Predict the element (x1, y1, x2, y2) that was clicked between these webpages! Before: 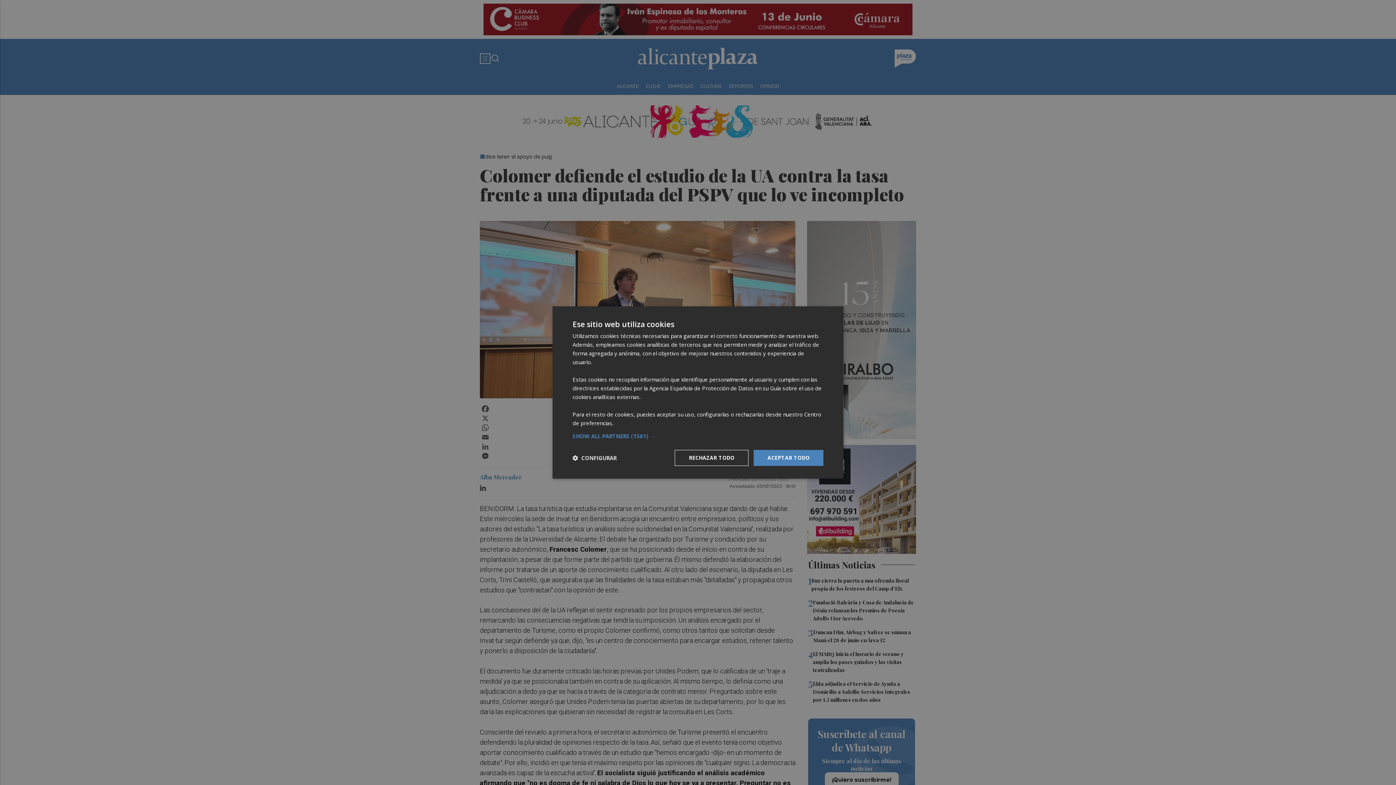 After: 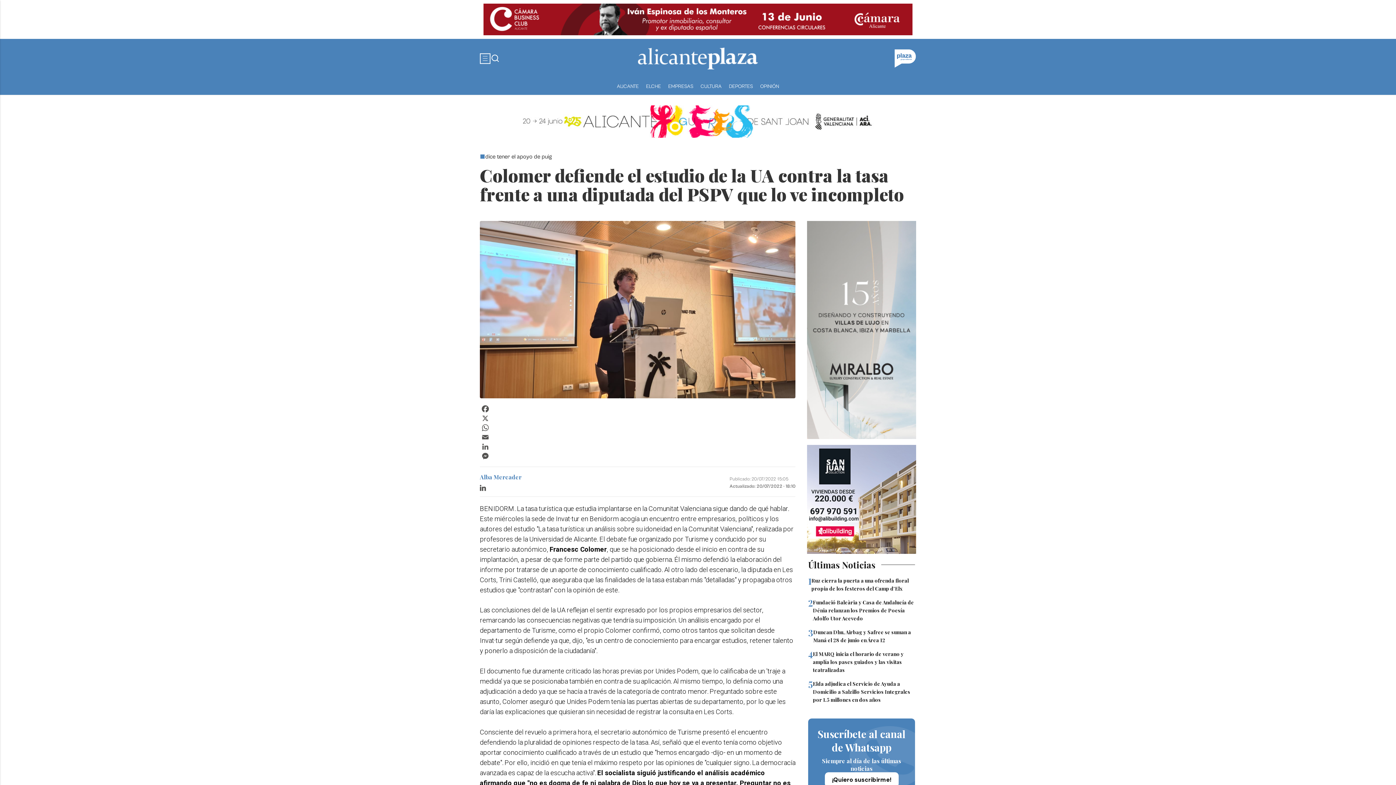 Action: bbox: (753, 450, 823, 466) label: ACEPTAR TODO